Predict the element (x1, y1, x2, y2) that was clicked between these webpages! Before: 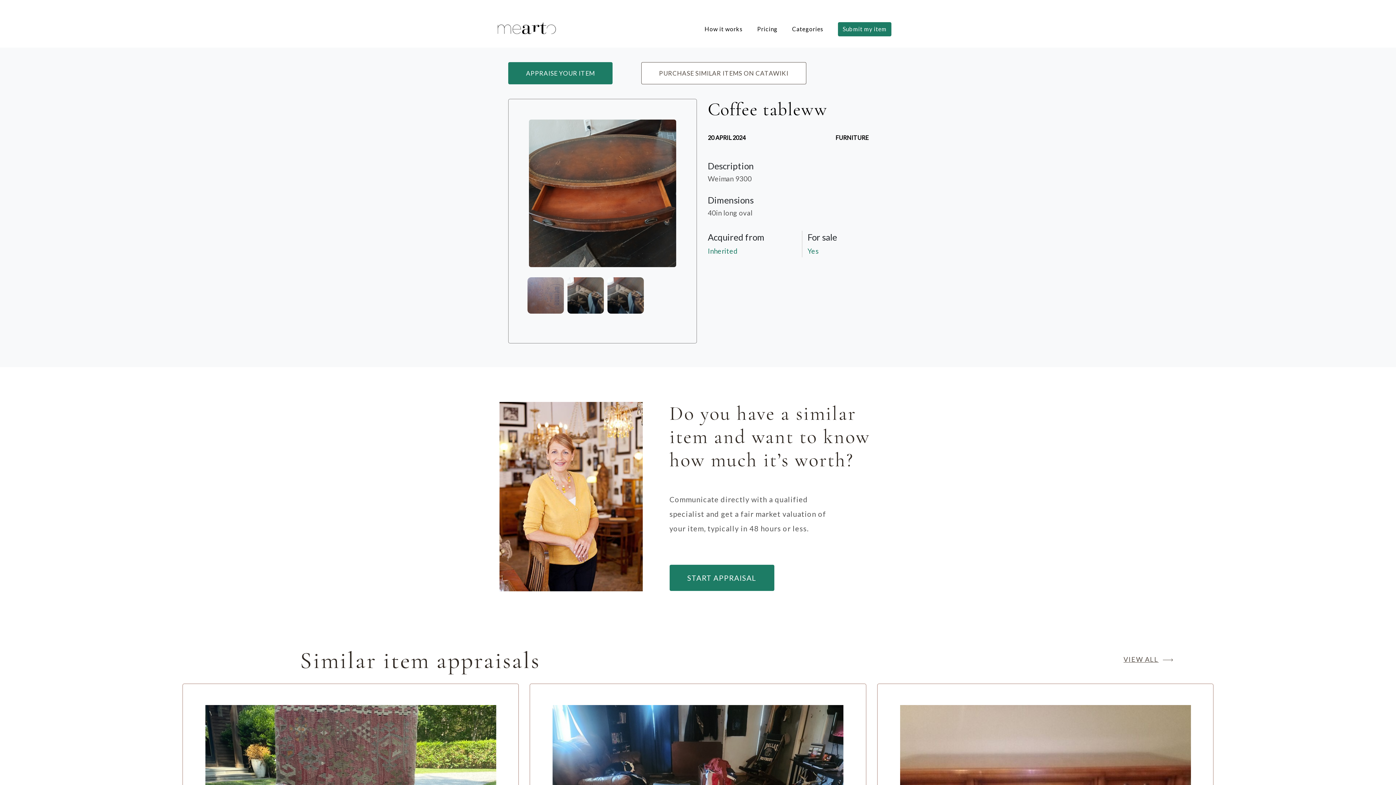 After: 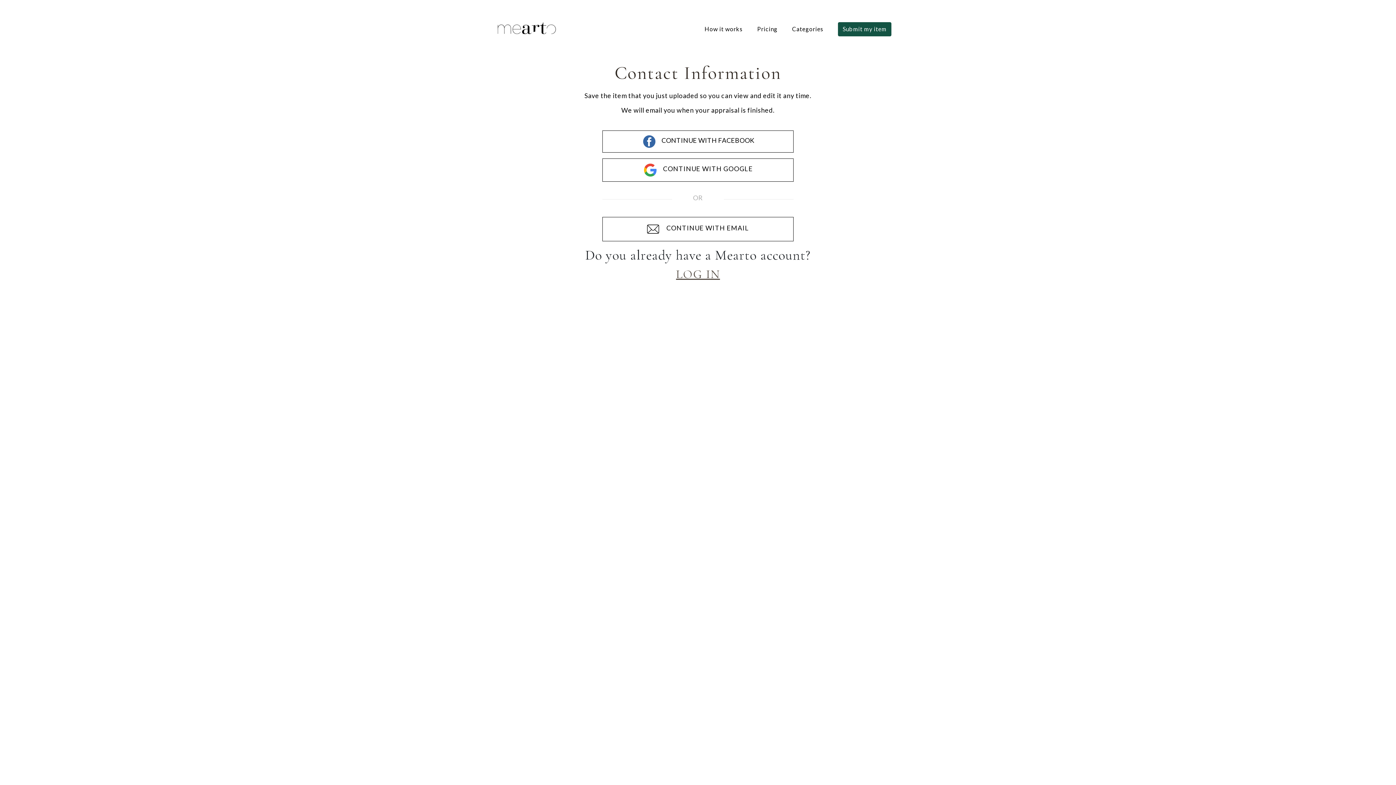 Action: label: Submit my item bbox: (838, 22, 891, 36)